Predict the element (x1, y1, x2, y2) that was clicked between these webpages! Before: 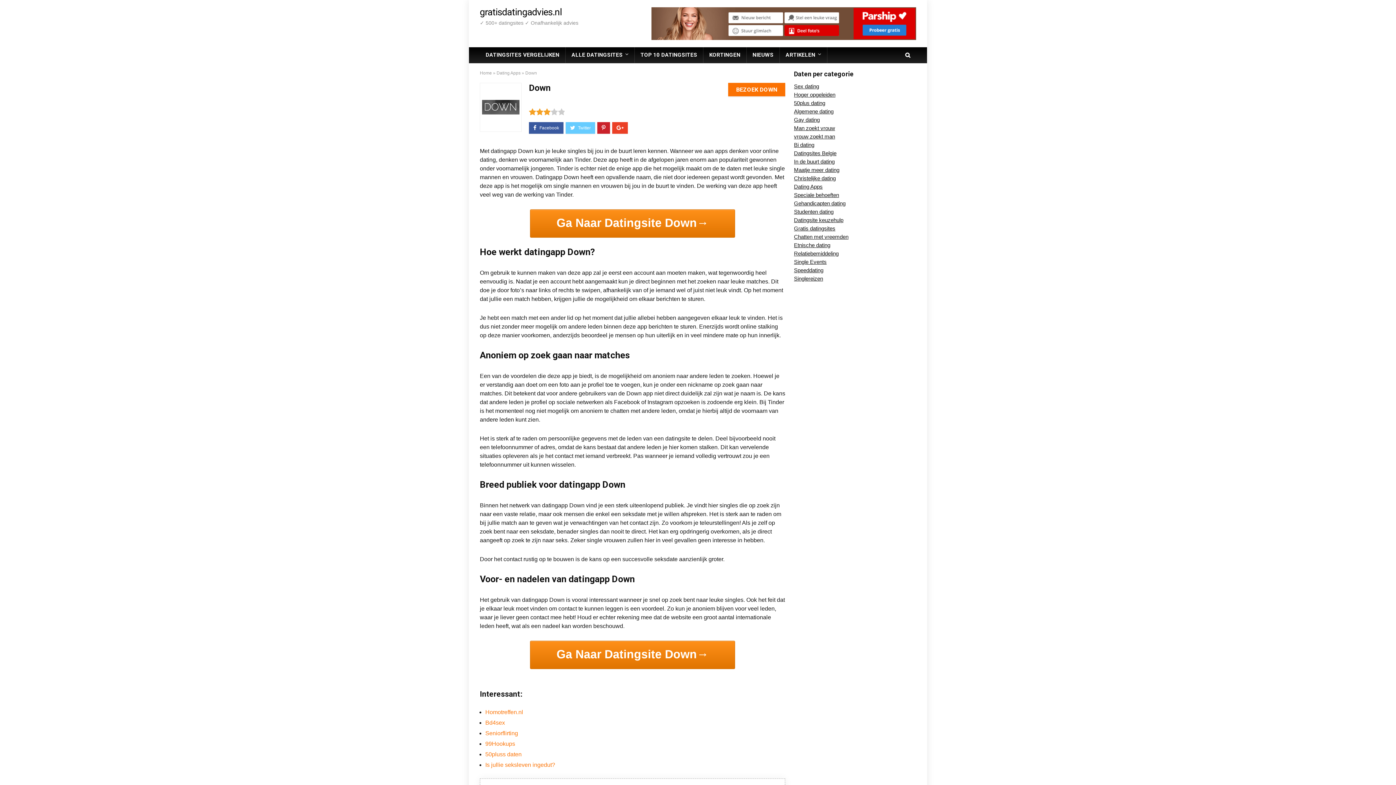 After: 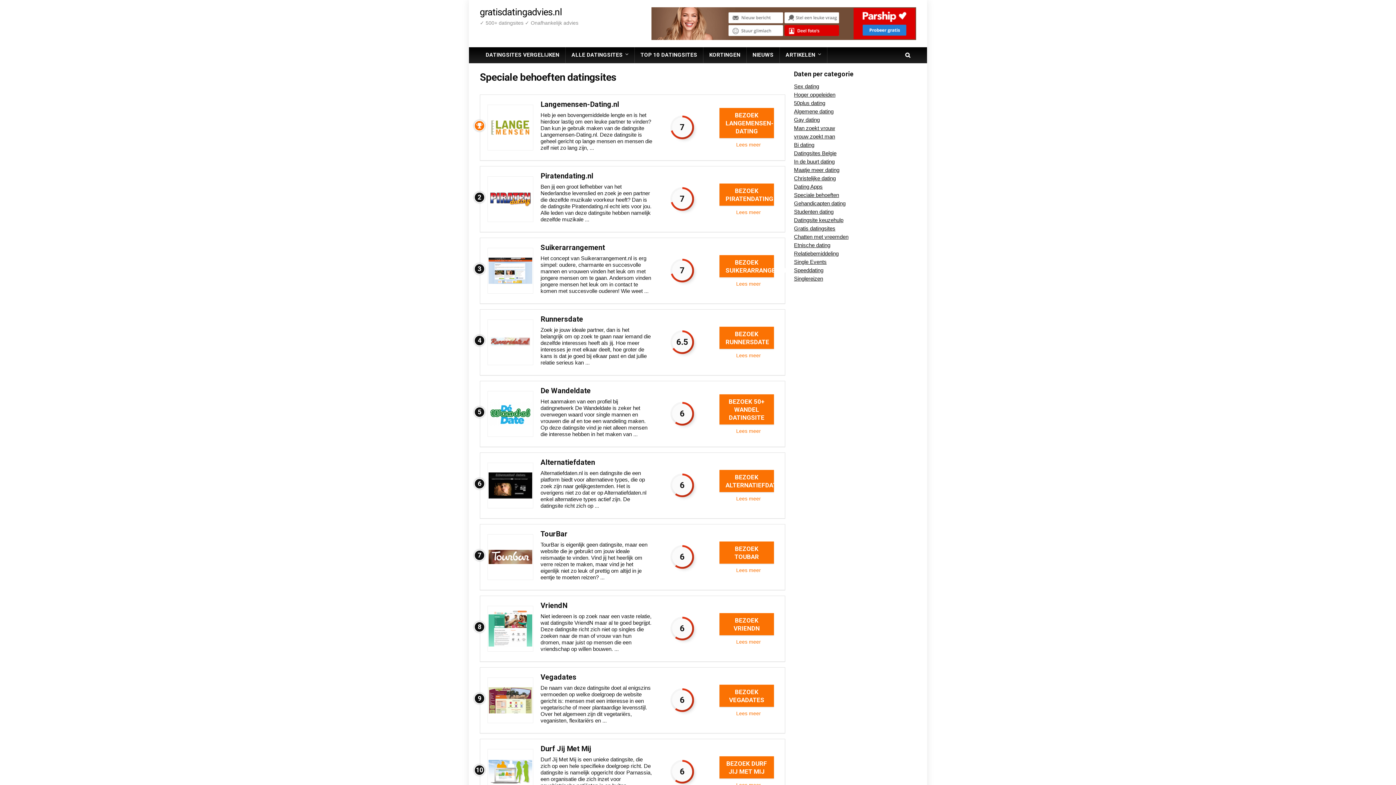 Action: label: Speciale behoeften bbox: (794, 192, 839, 198)